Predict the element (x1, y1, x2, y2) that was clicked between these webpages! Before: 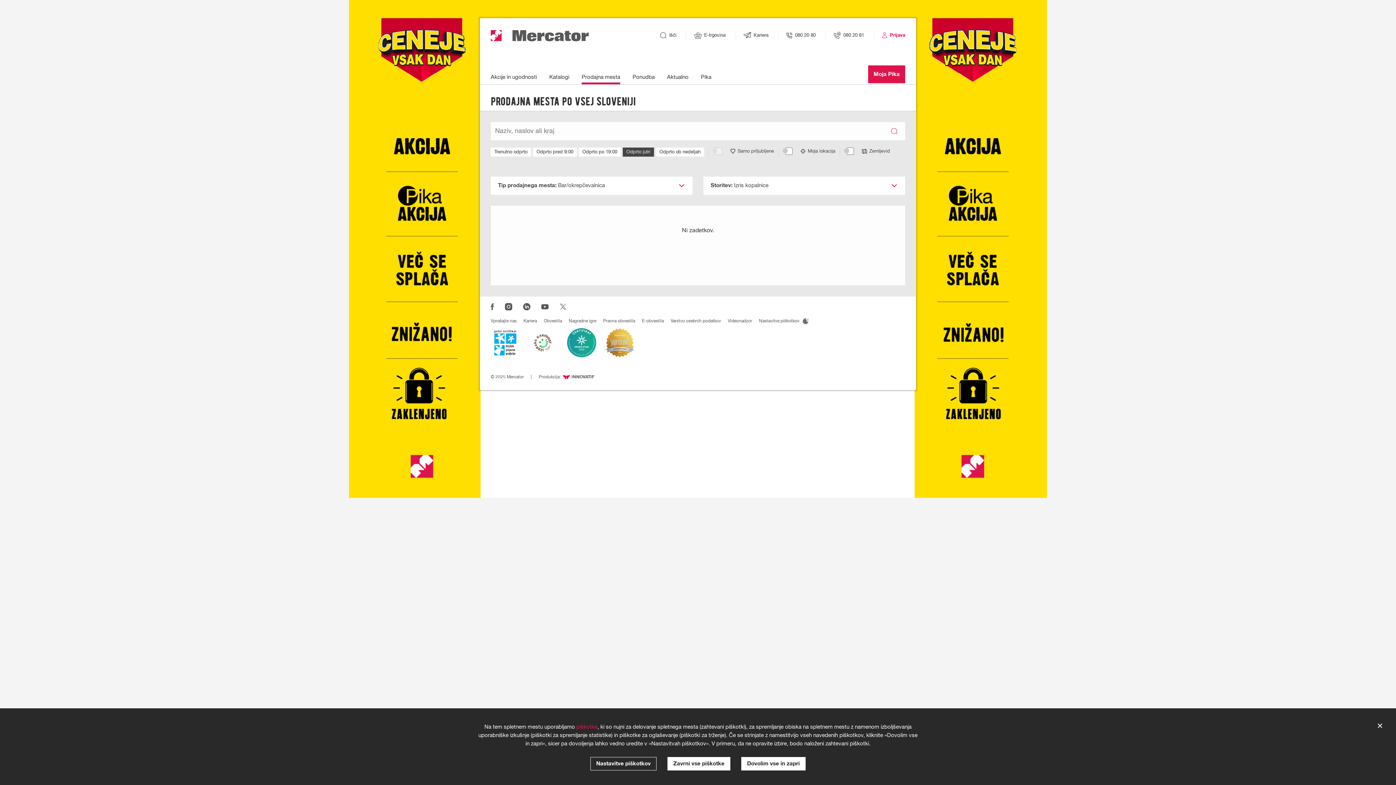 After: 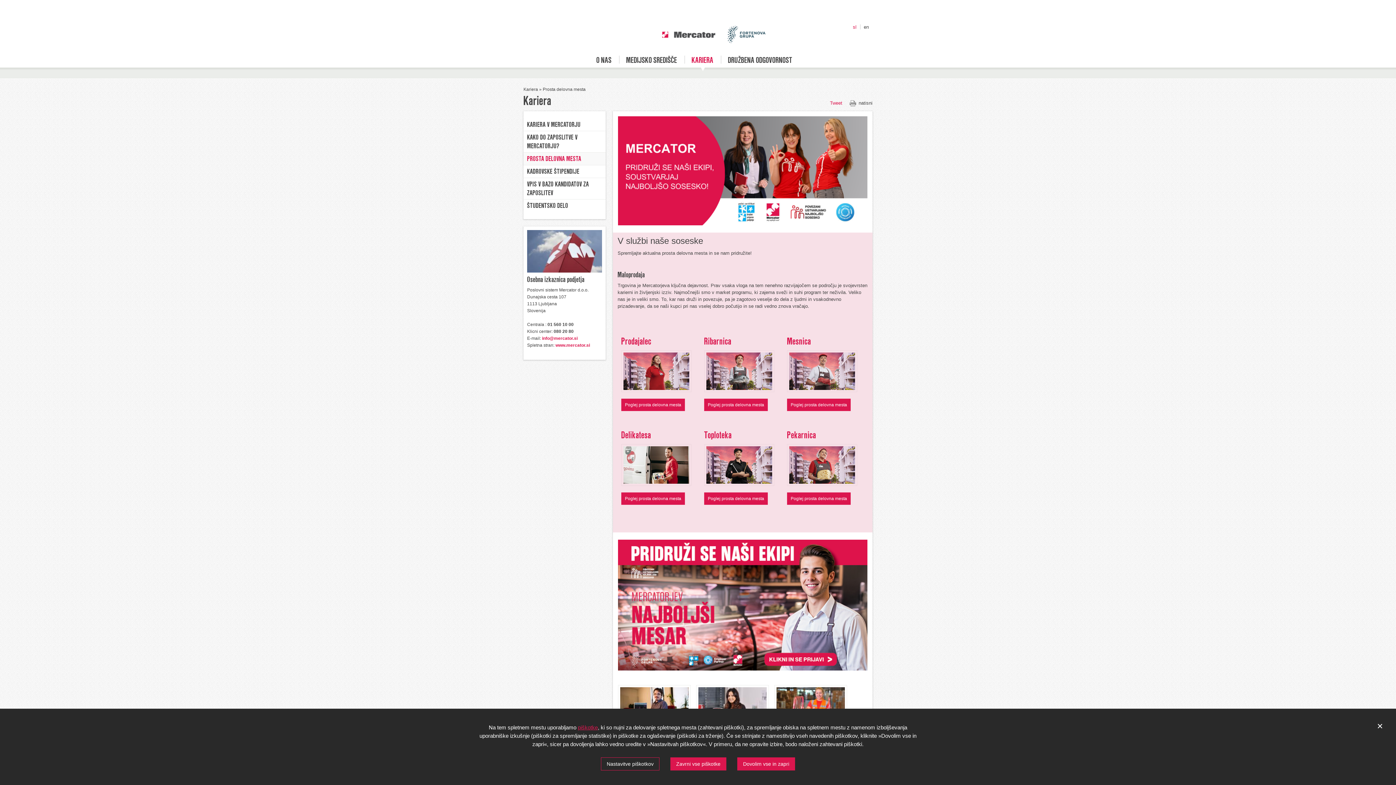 Action: label: Pojdi na stran Kariera - Prosta delovna mesta bbox: (743, 32, 768, 37)